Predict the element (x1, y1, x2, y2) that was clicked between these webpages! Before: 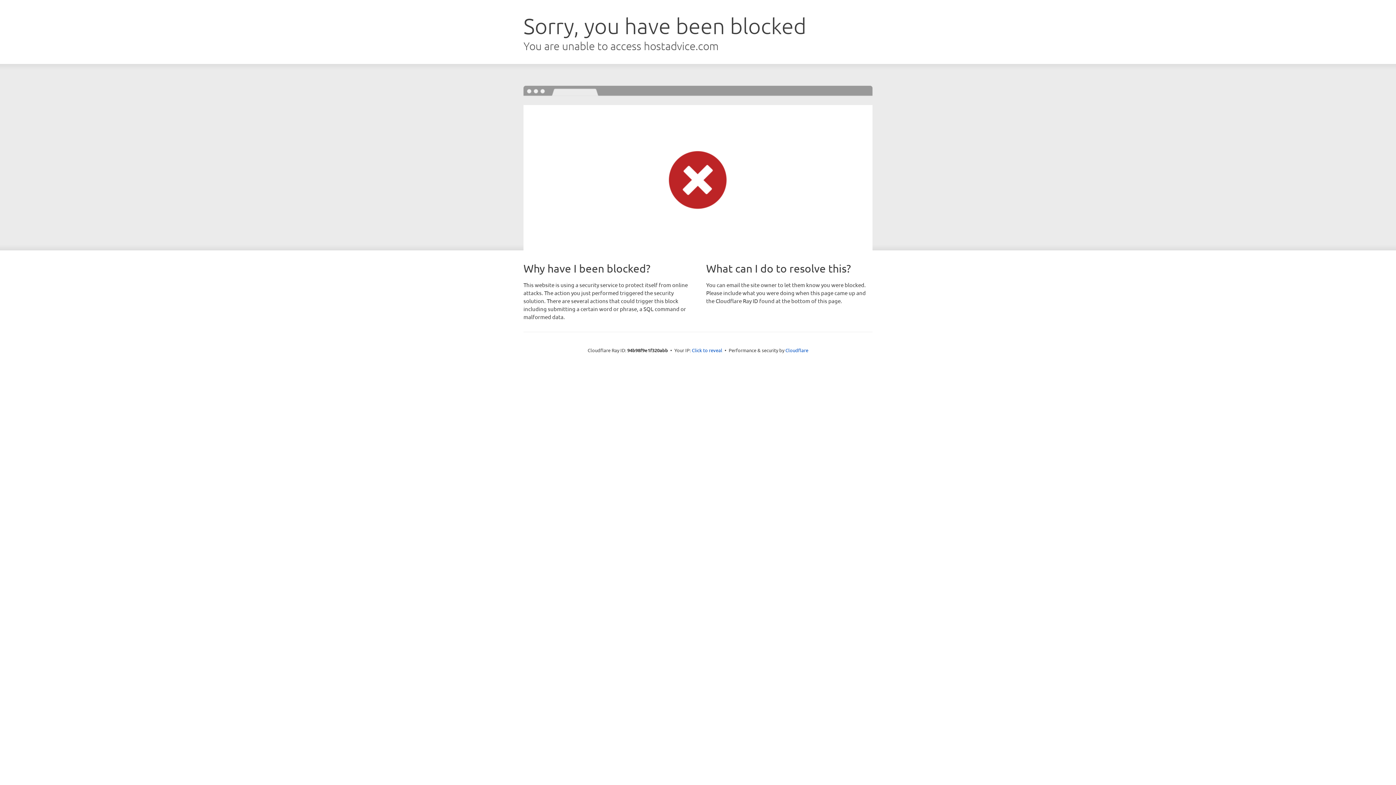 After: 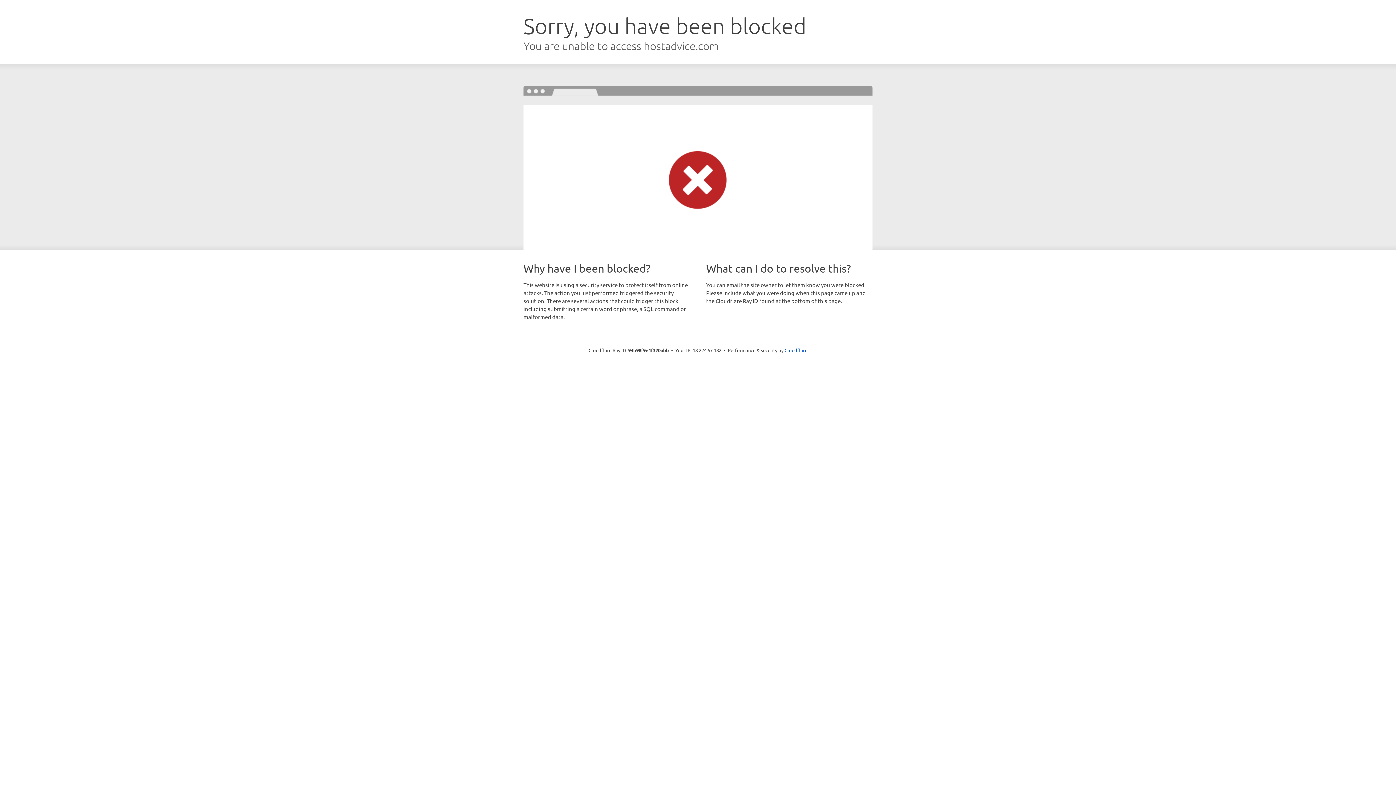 Action: bbox: (692, 346, 722, 353) label: Click to reveal